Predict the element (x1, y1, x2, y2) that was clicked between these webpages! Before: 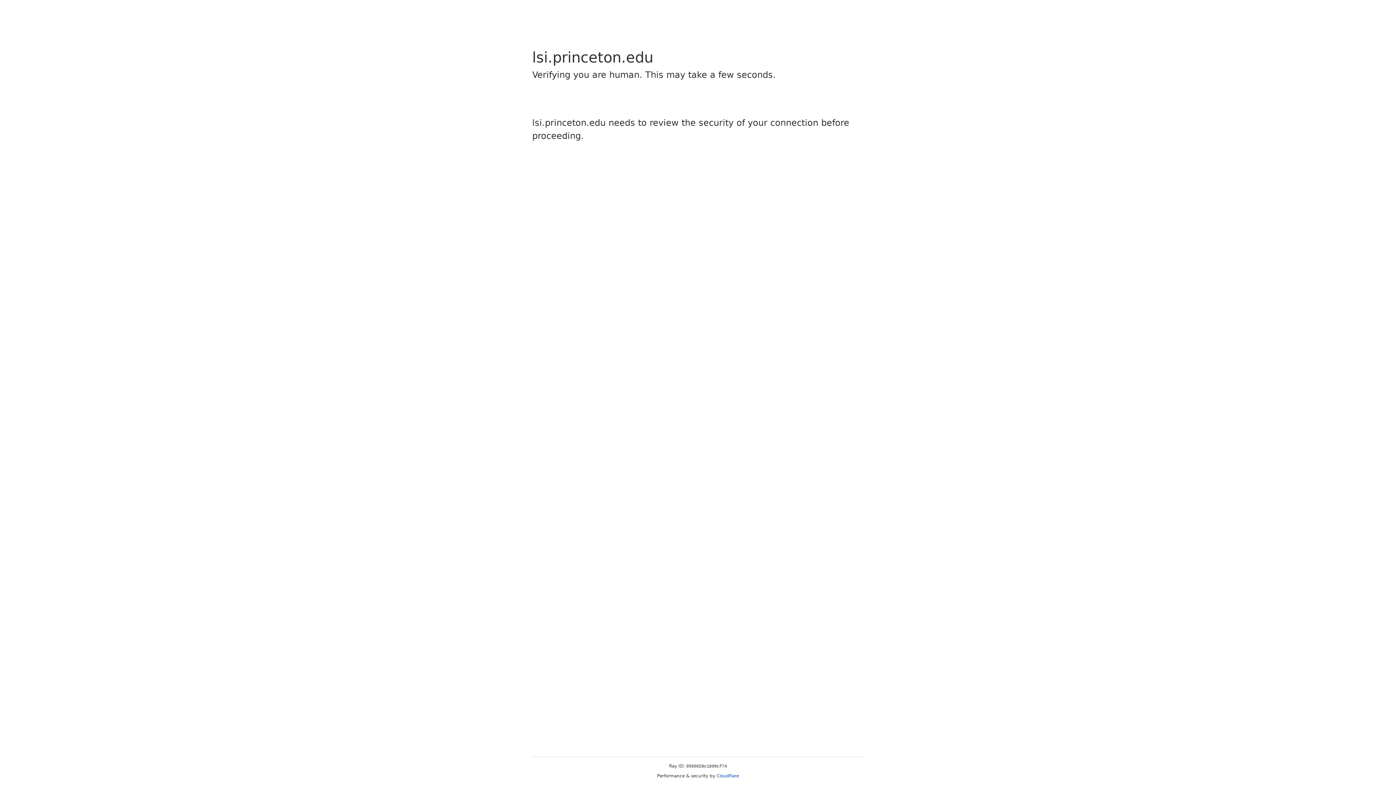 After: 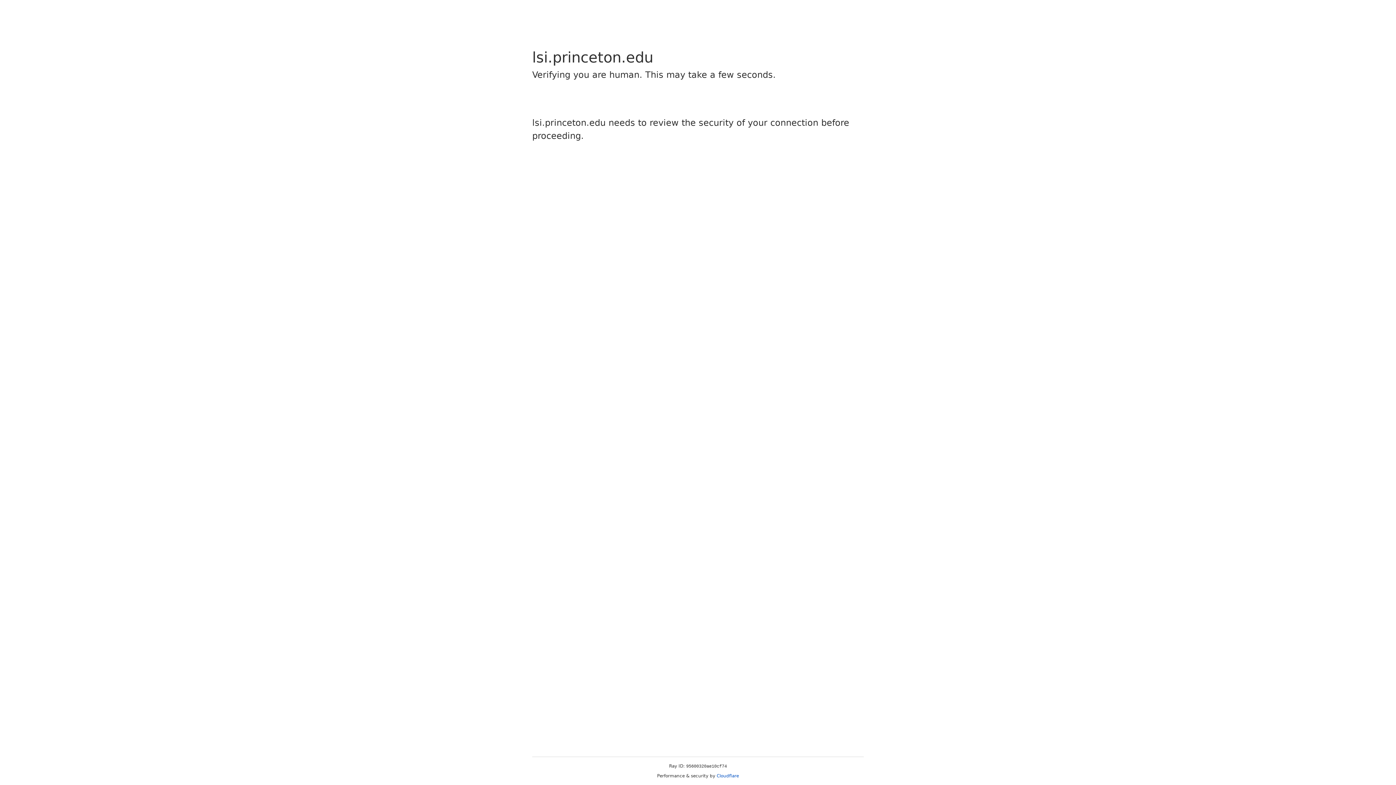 Action: bbox: (716, 773, 739, 778) label: Cloudflare